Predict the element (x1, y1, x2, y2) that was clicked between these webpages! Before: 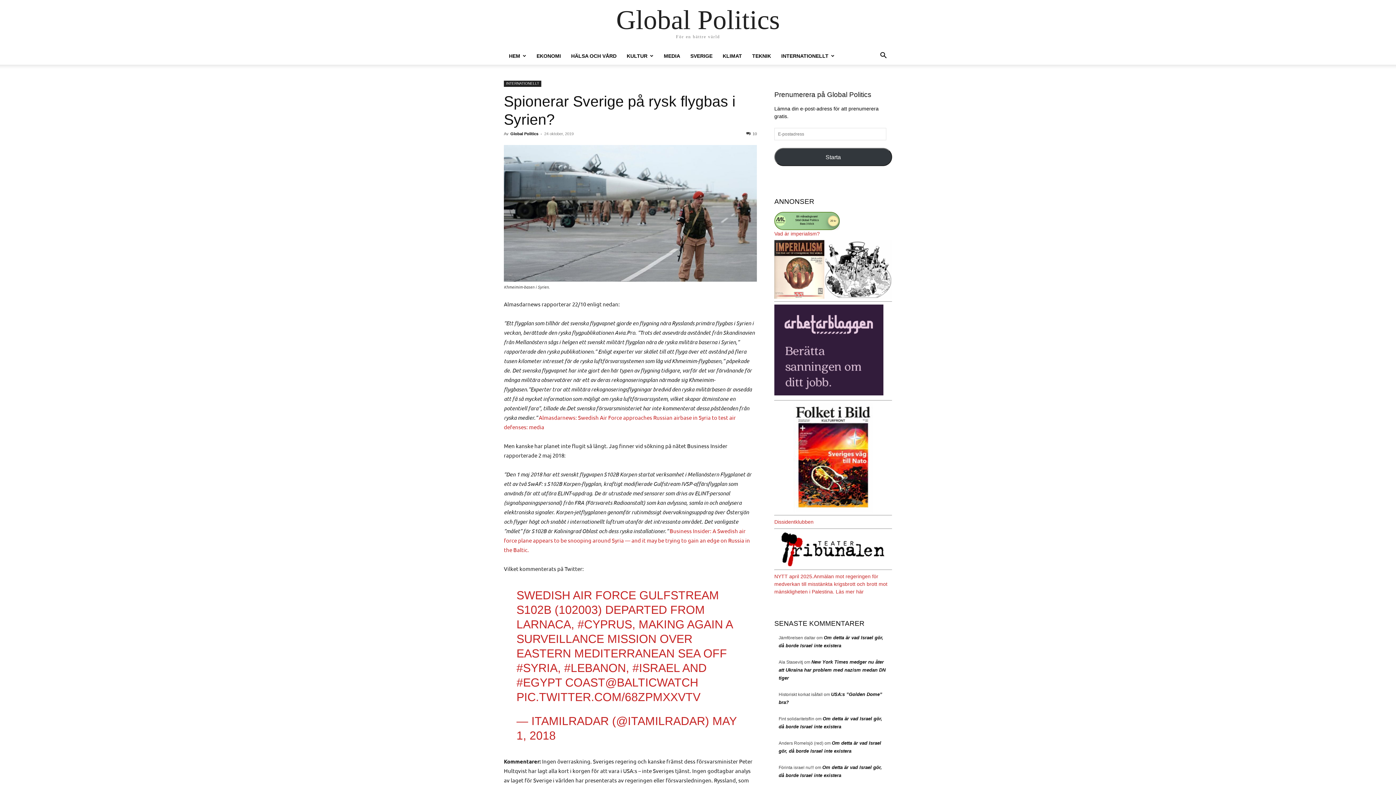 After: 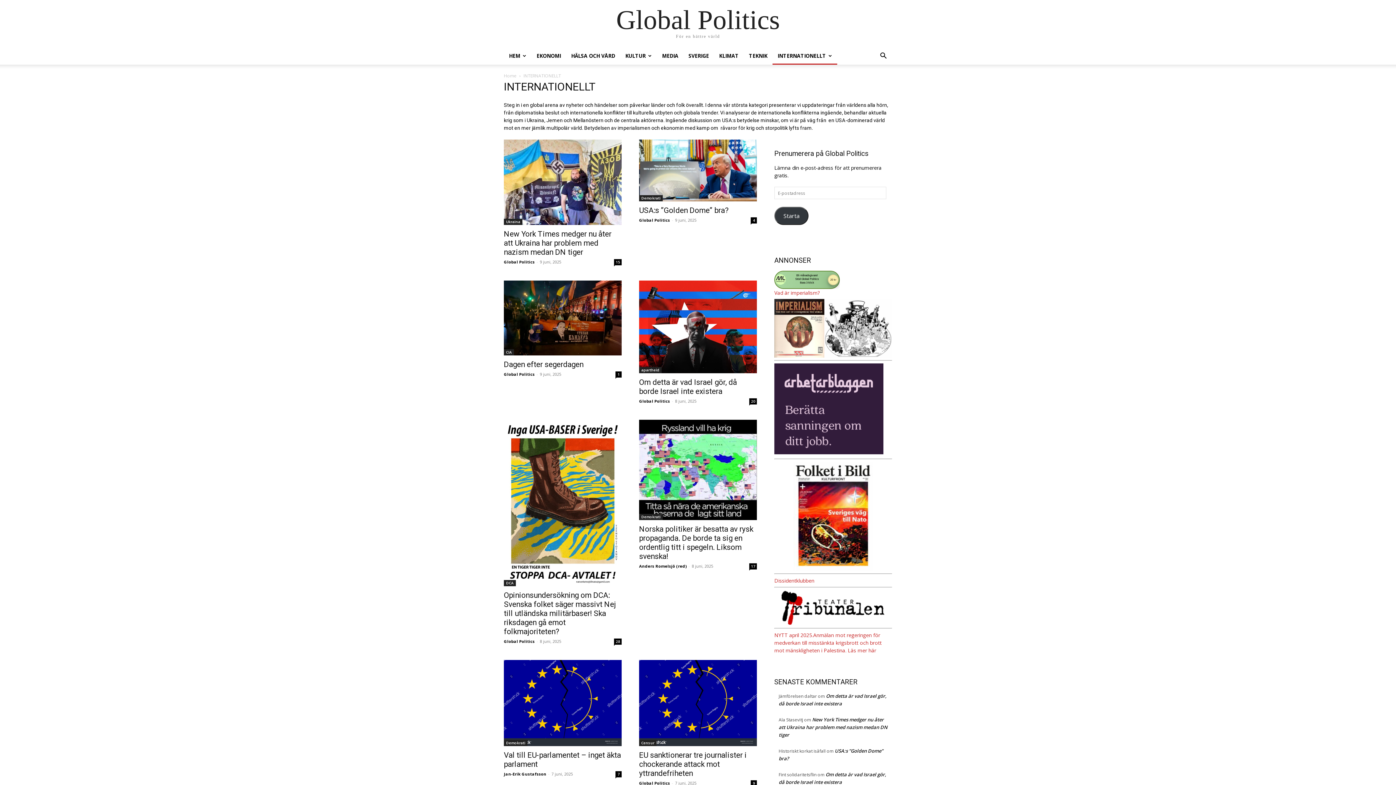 Action: label: INTERNATIONELLT bbox: (504, 80, 541, 86)